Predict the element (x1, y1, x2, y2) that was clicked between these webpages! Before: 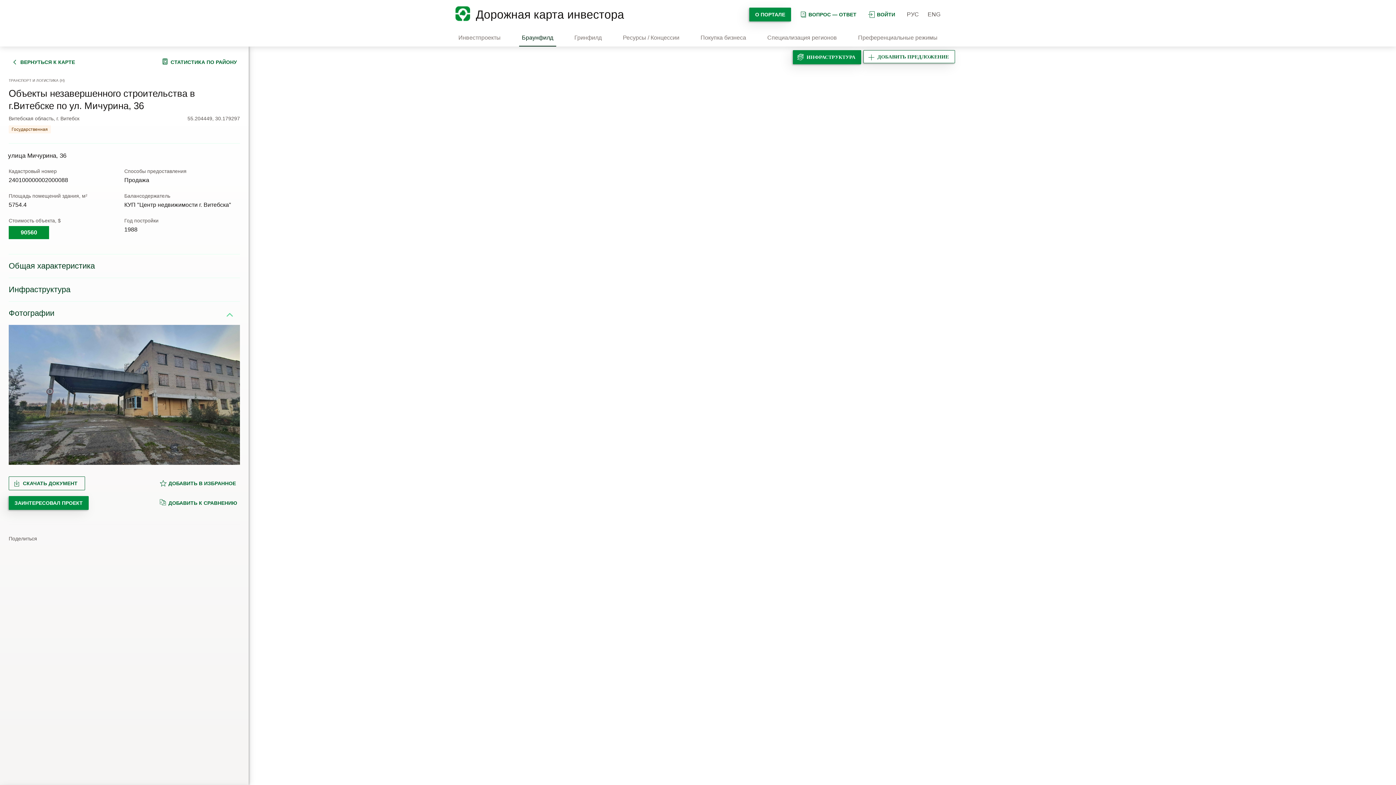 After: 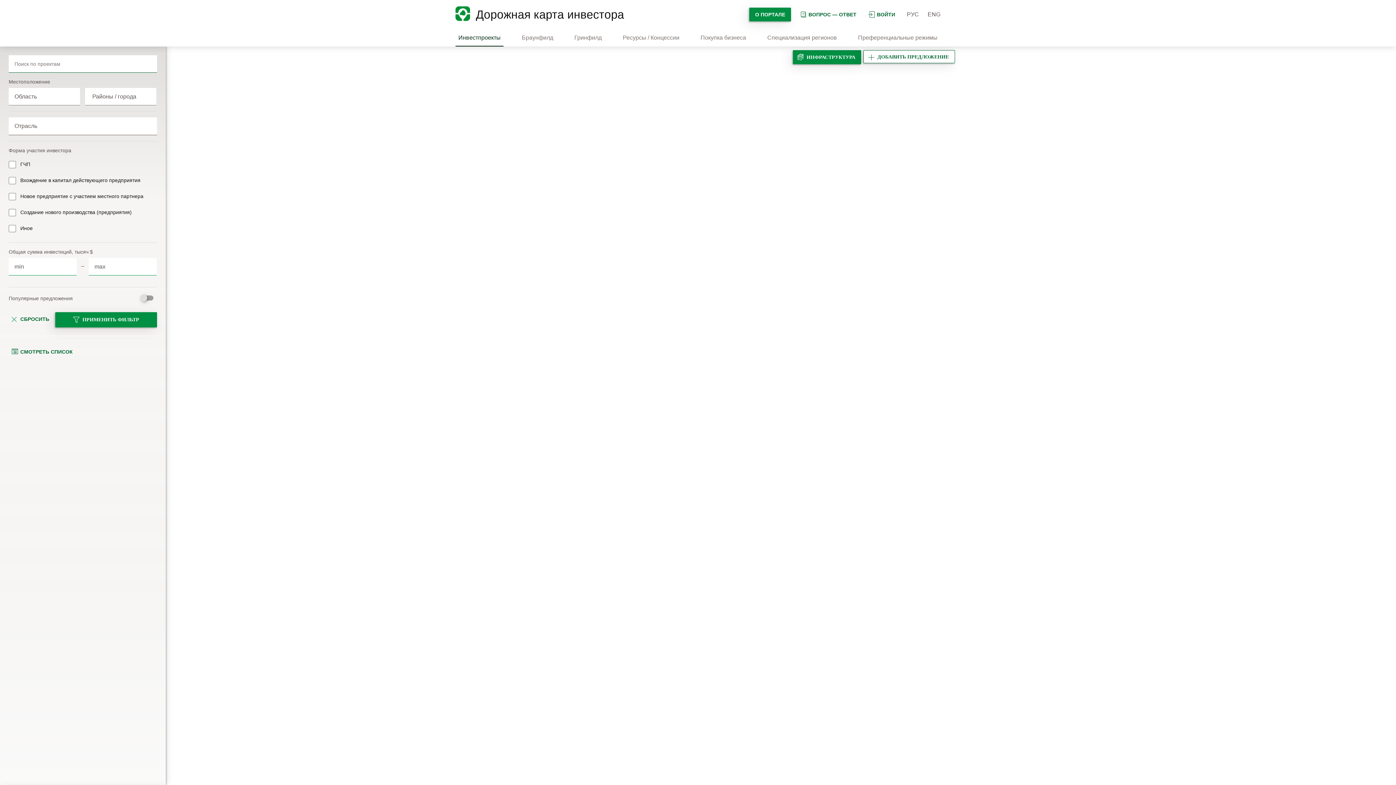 Action: bbox: (907, 11, 919, 17) label: РУС